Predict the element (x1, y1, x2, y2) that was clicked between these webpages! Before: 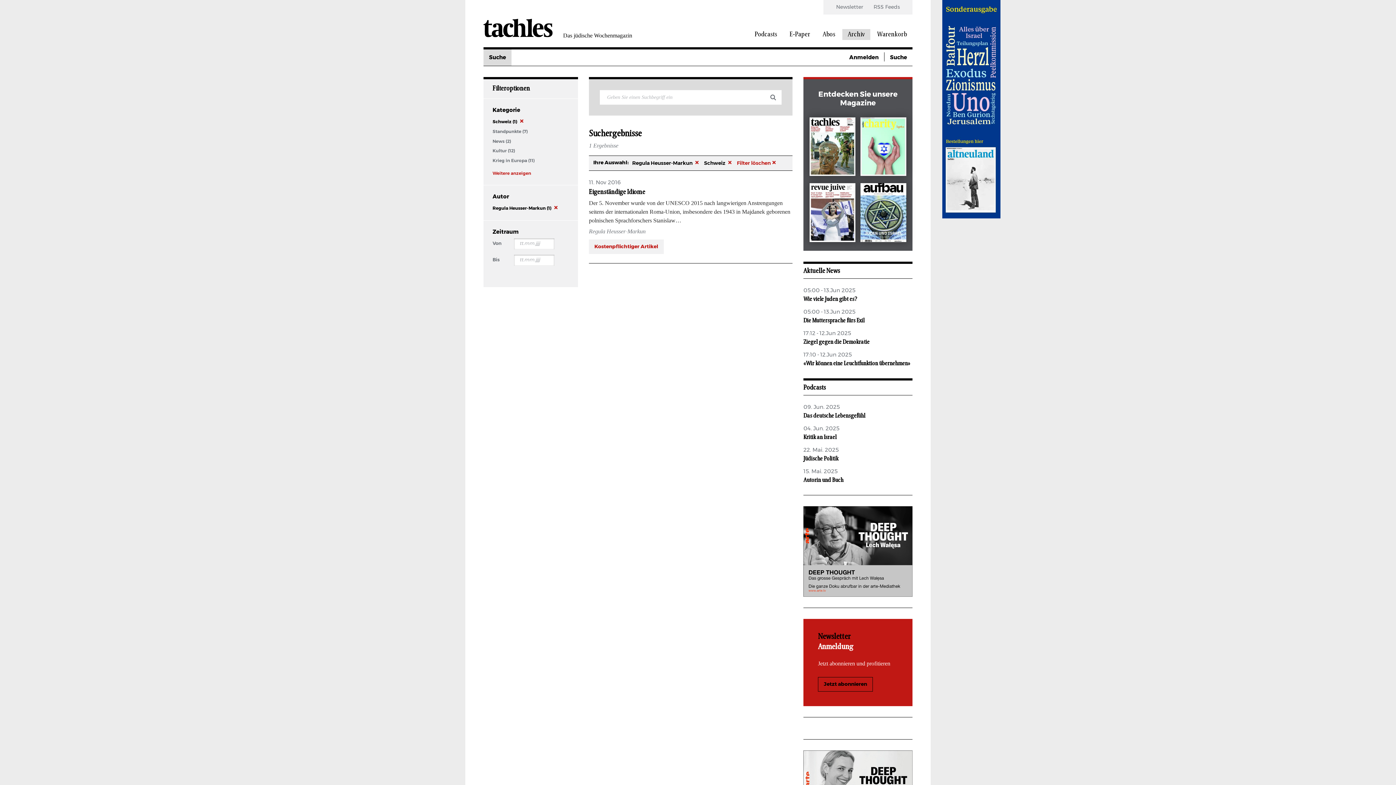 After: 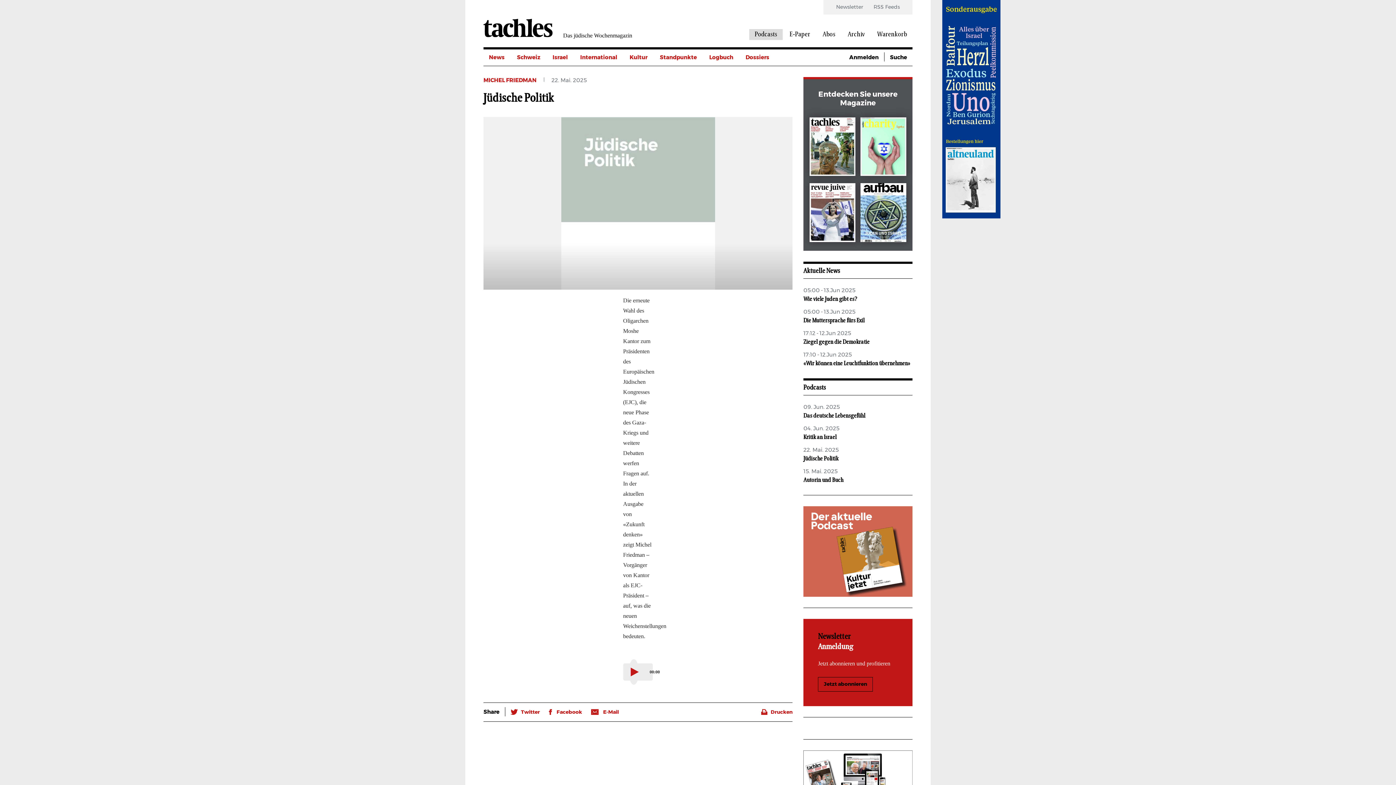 Action: bbox: (803, 454, 838, 462) label: Jüdische Politik